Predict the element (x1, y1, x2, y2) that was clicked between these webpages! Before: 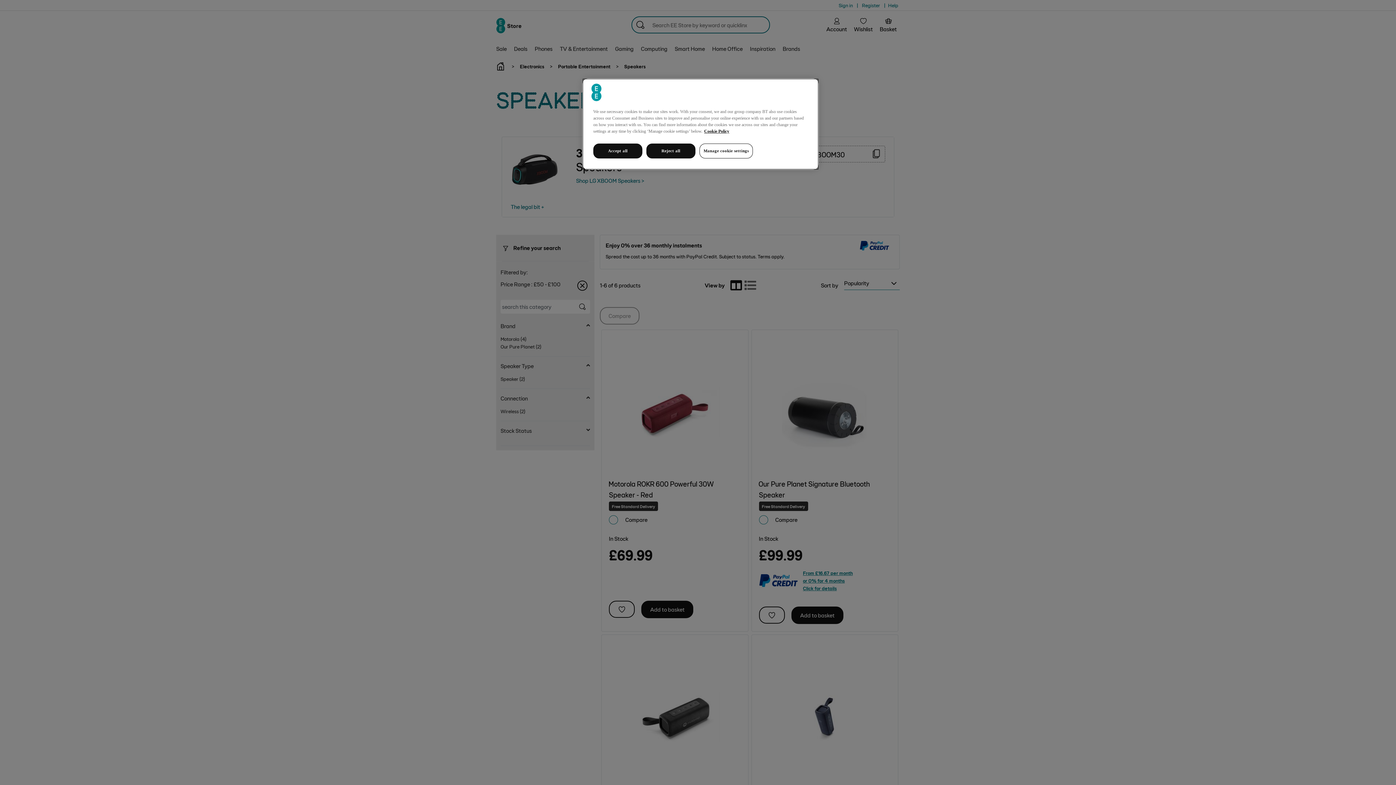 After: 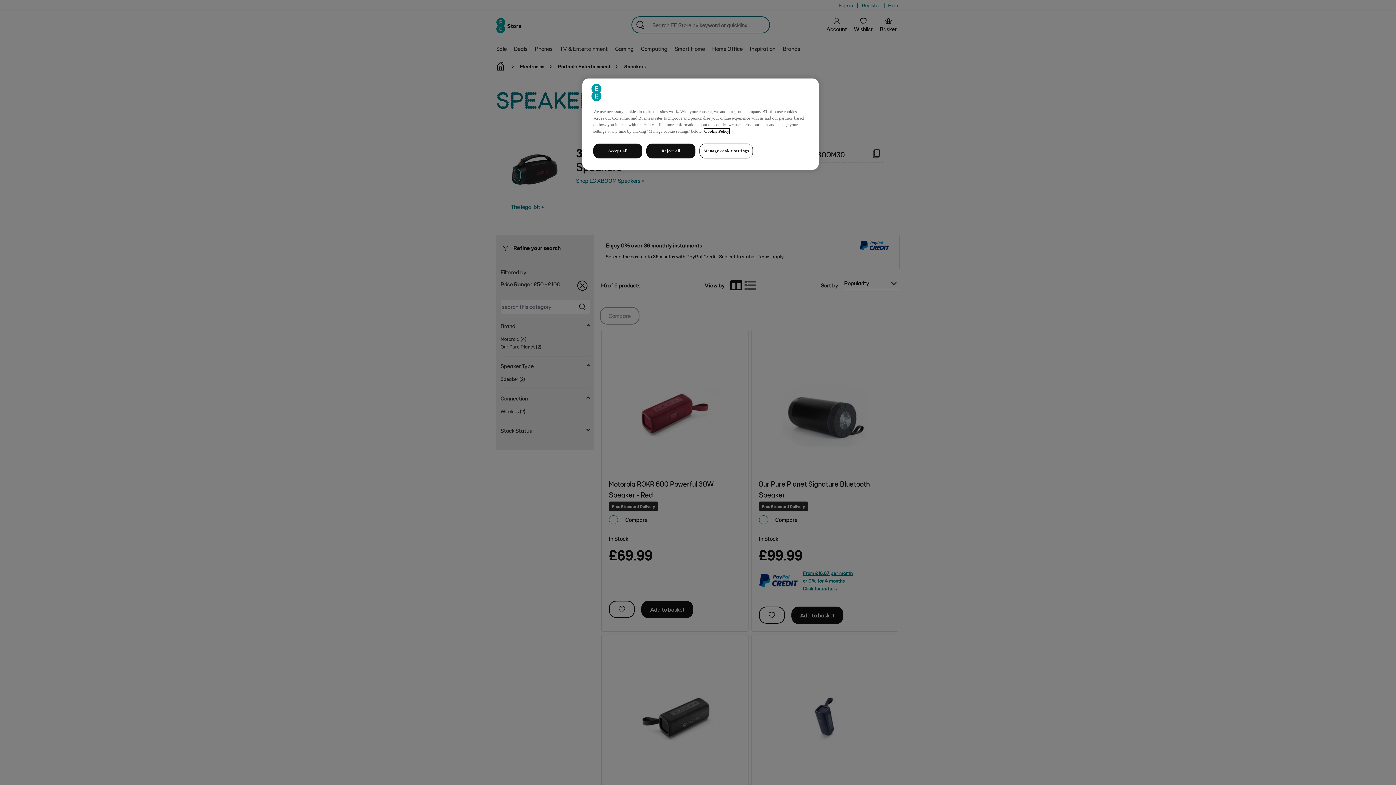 Action: label: More information about your privacy, opens in a new tab bbox: (704, 128, 729, 133)